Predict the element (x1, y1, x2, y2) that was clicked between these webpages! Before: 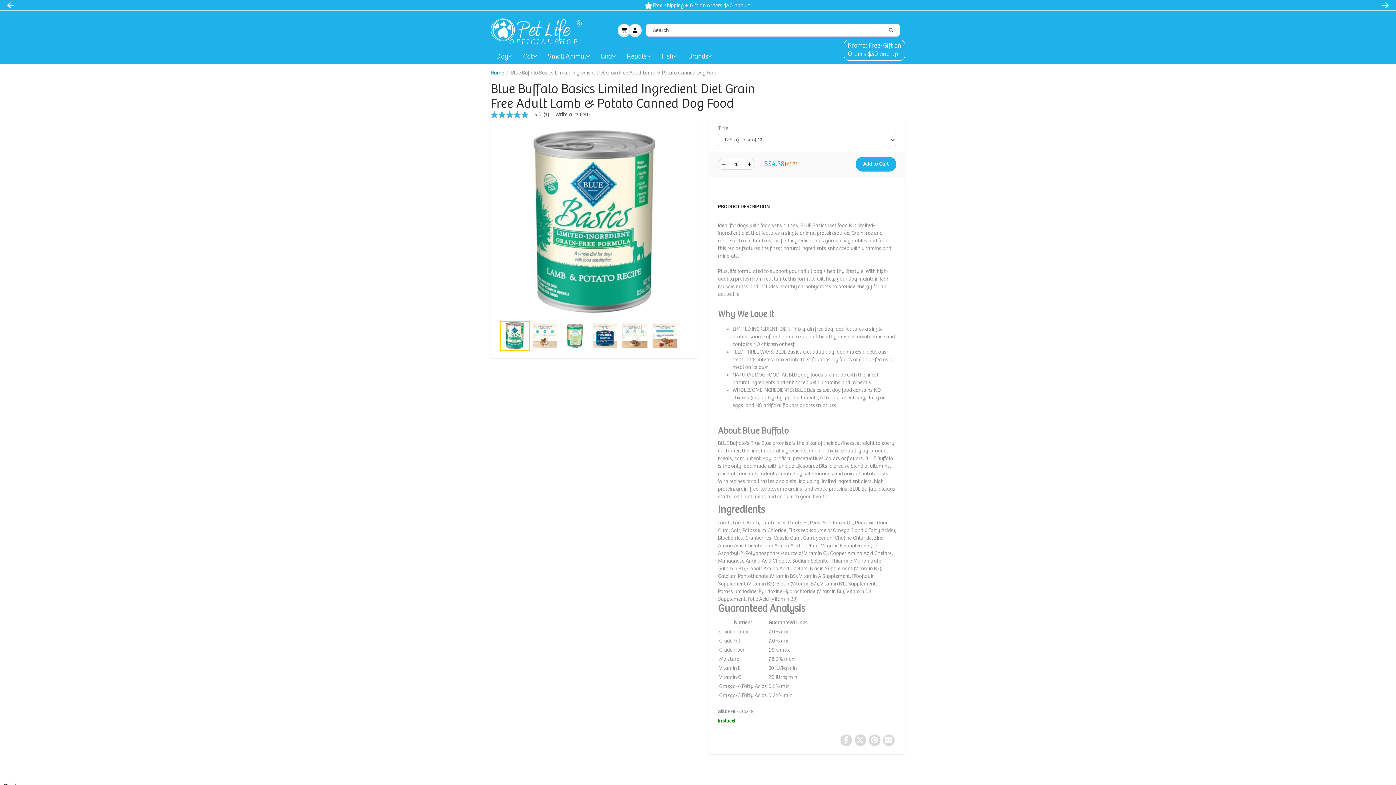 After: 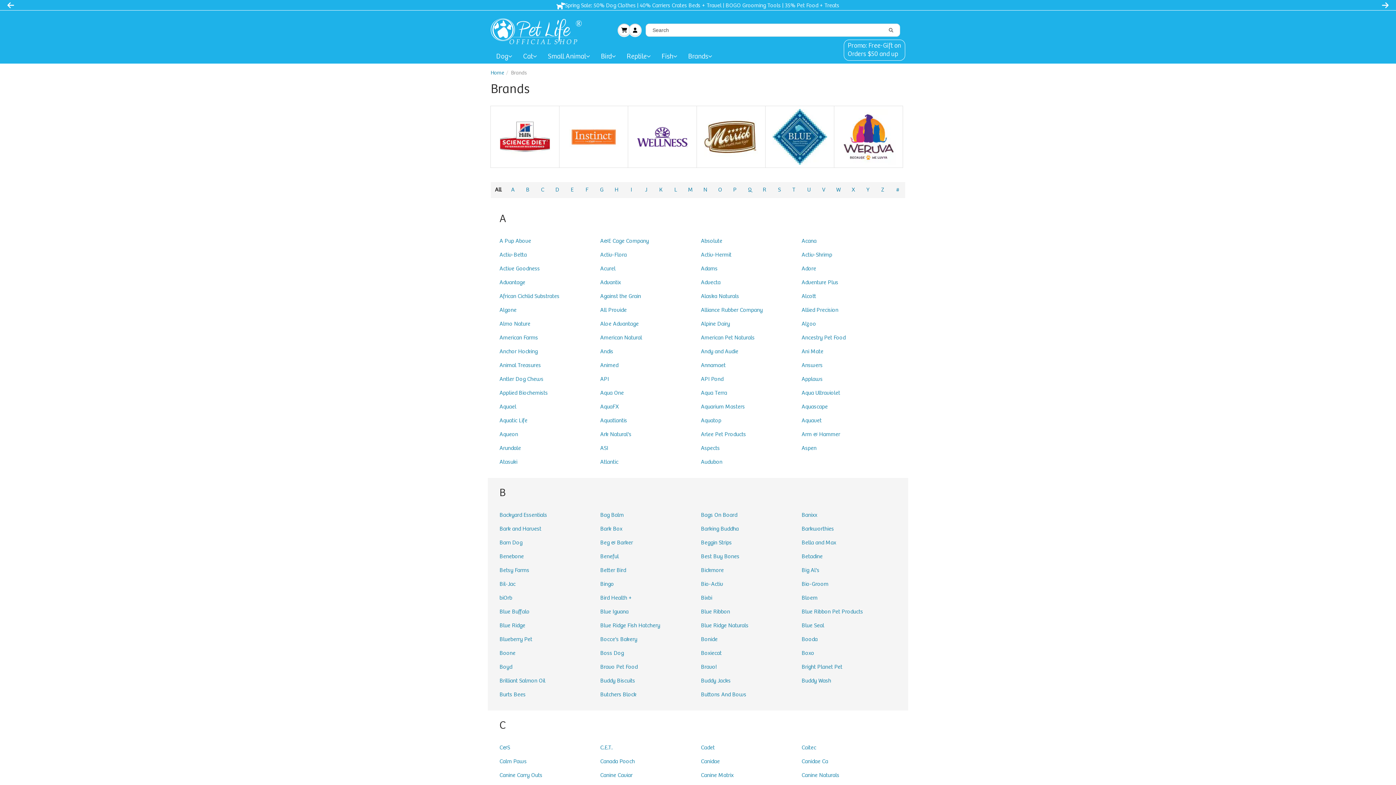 Action: label: Brands bbox: (682, 49, 717, 63)